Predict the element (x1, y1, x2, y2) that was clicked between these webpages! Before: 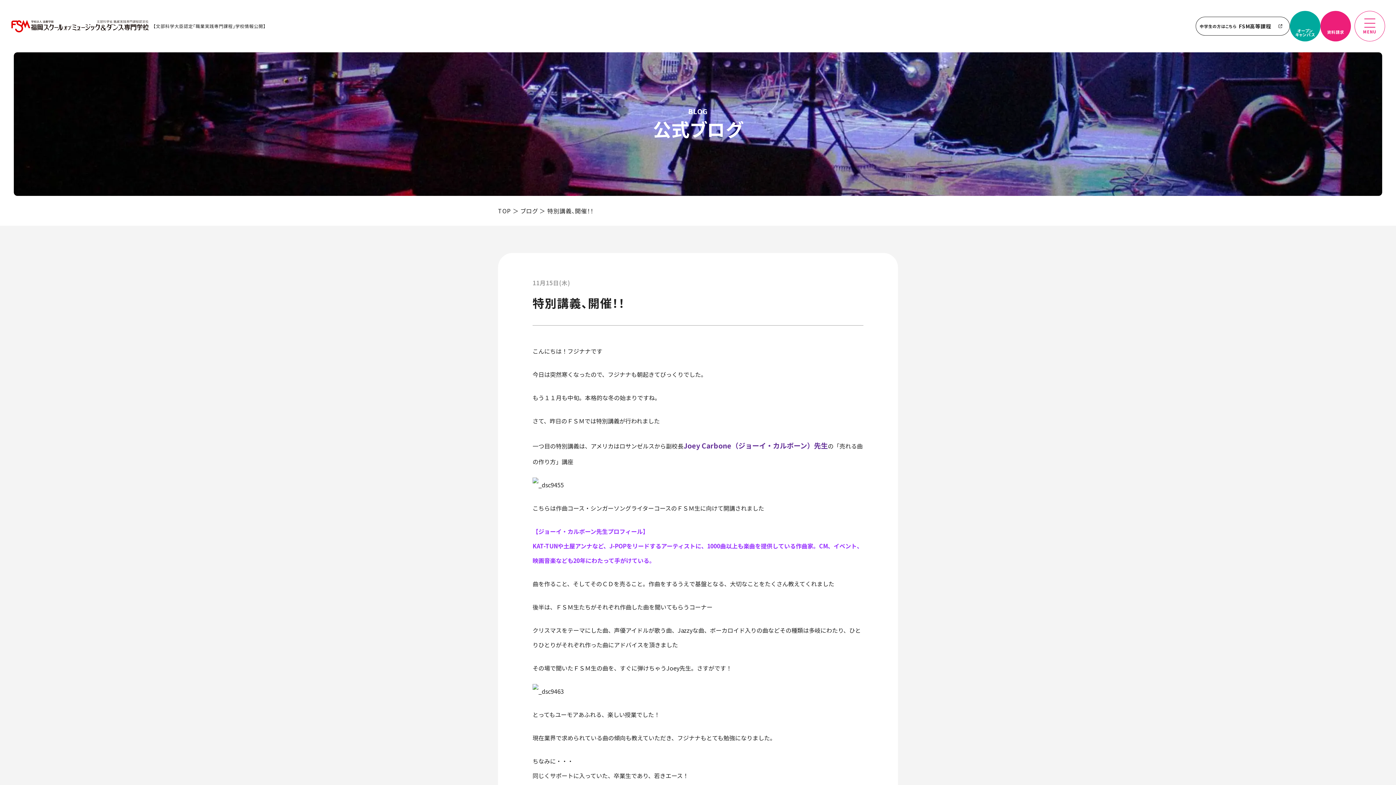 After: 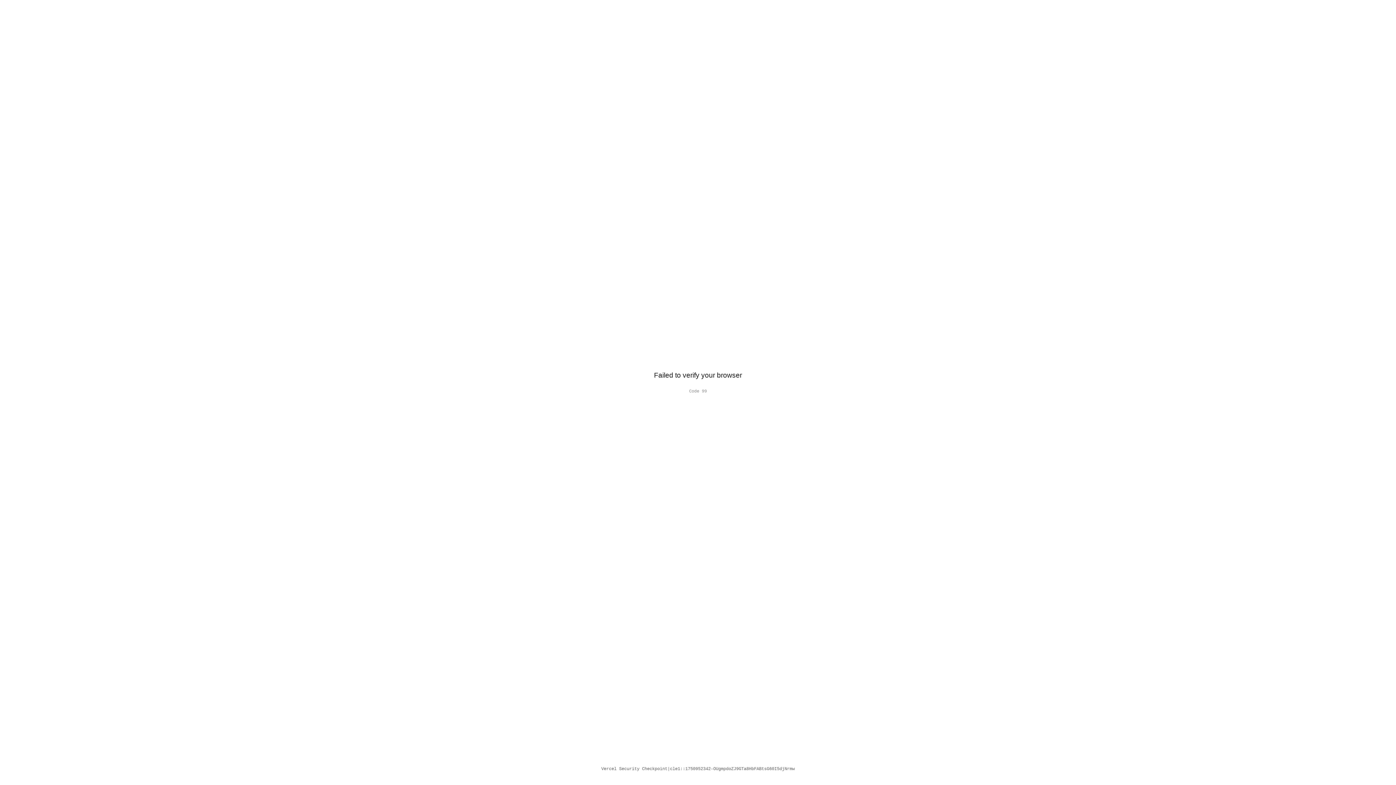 Action: bbox: (153, 22, 265, 29) label: 【文部科学大臣認定「職業実践専門課程」学校情報公開】